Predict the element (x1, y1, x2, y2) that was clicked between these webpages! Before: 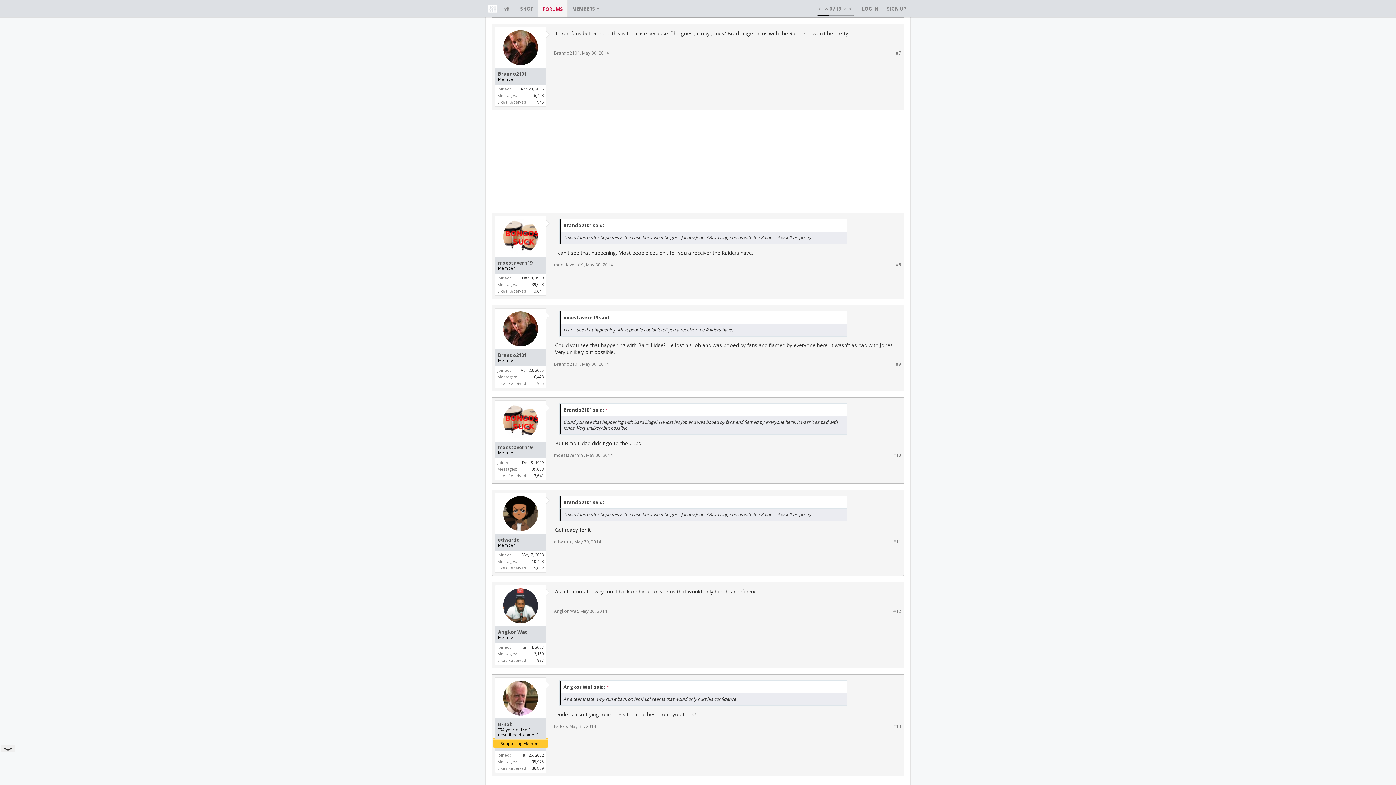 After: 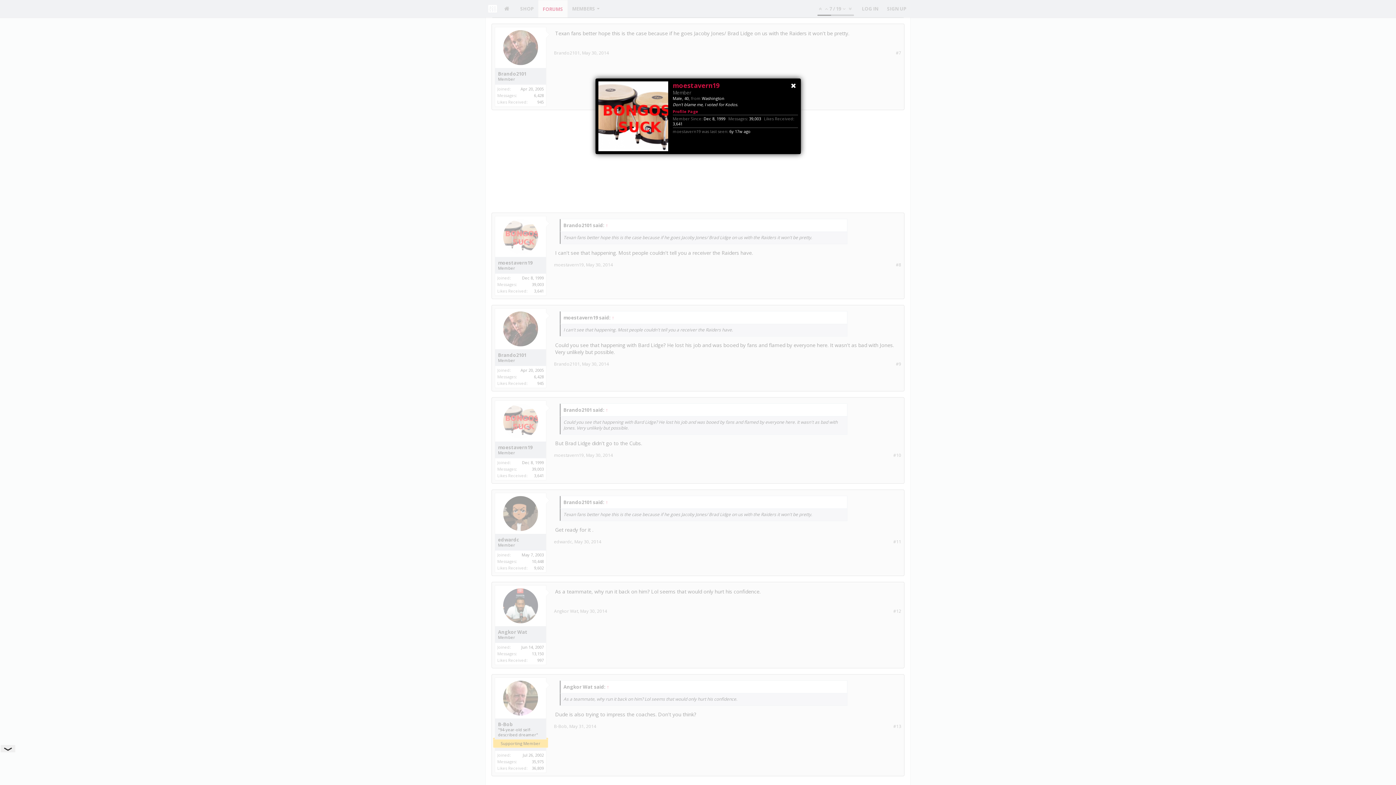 Action: bbox: (503, 219, 538, 254)